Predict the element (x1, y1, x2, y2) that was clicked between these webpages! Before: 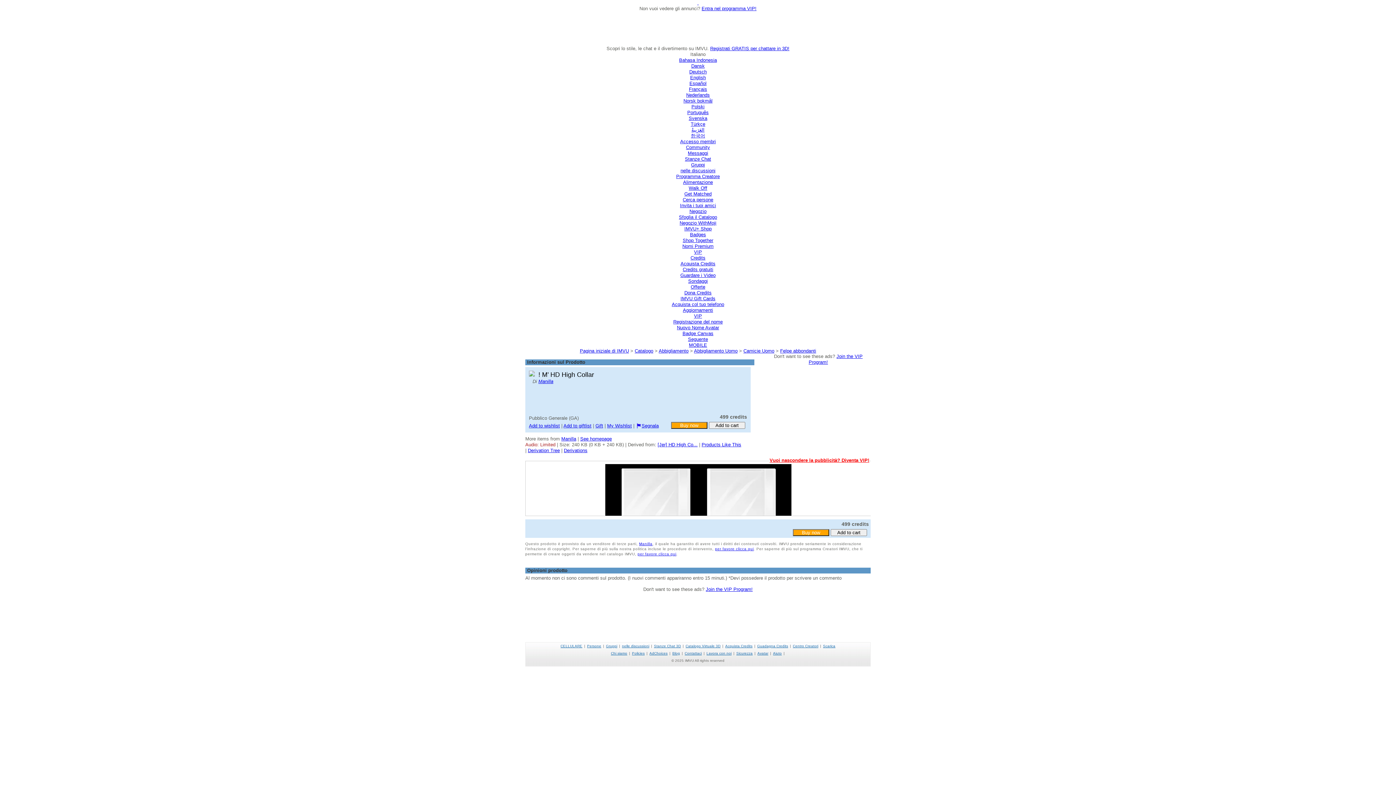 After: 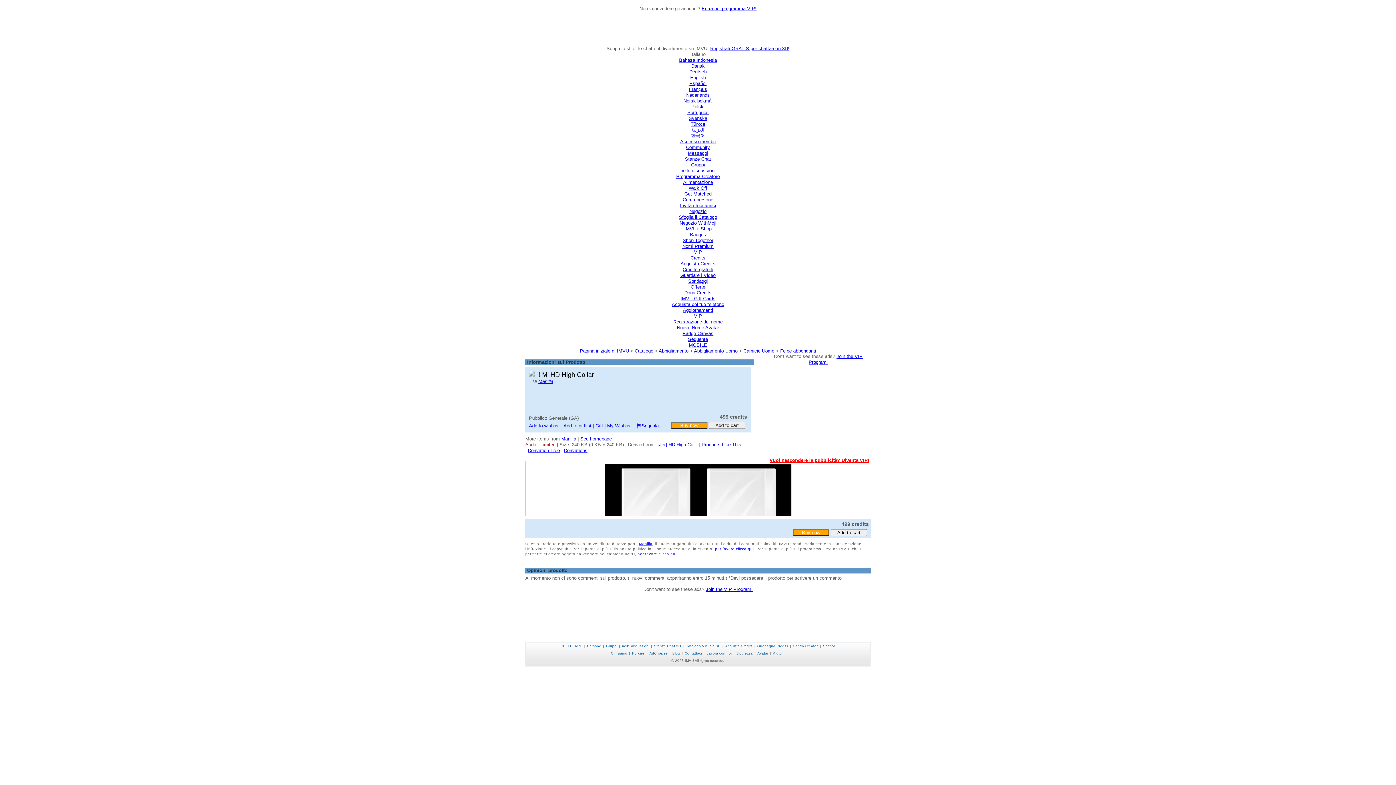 Action: label: Gift bbox: (595, 423, 603, 428)